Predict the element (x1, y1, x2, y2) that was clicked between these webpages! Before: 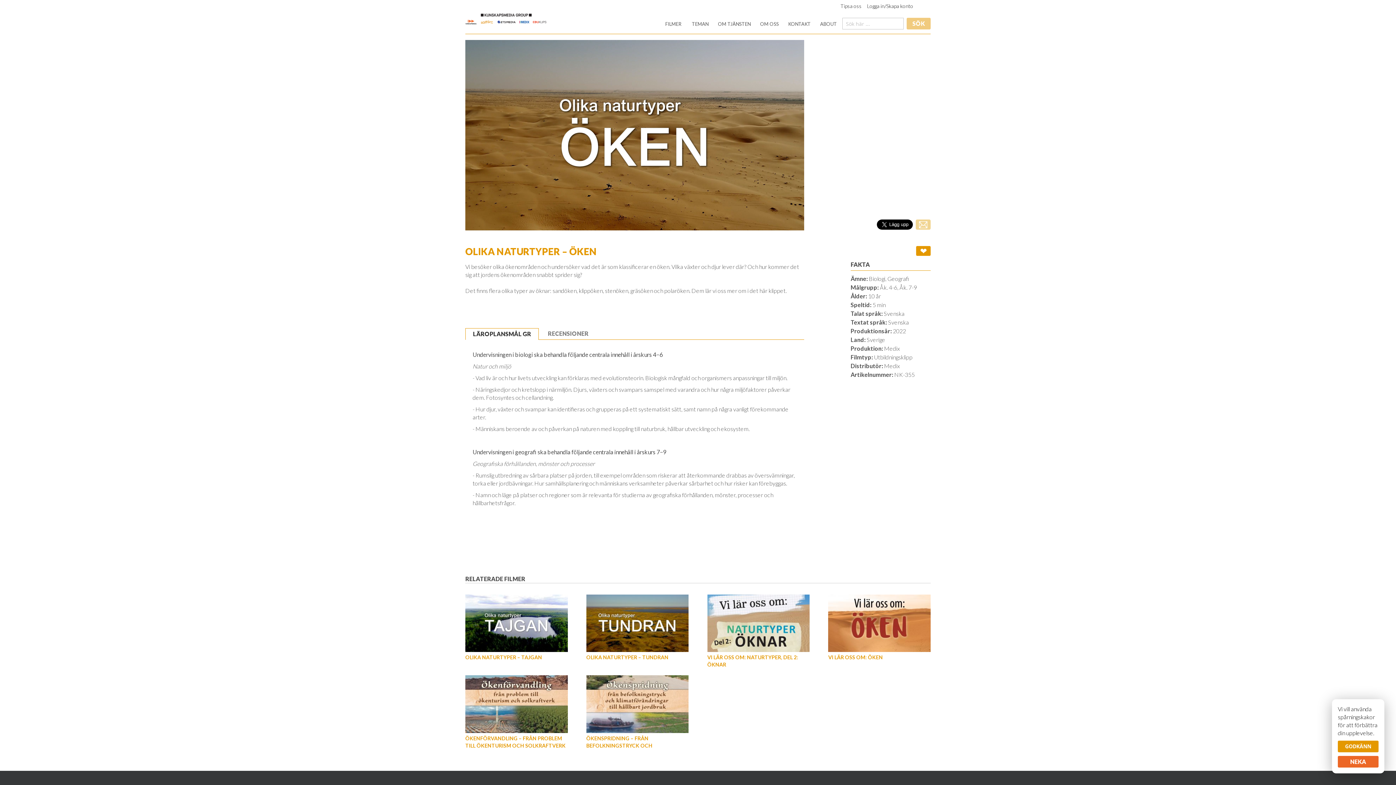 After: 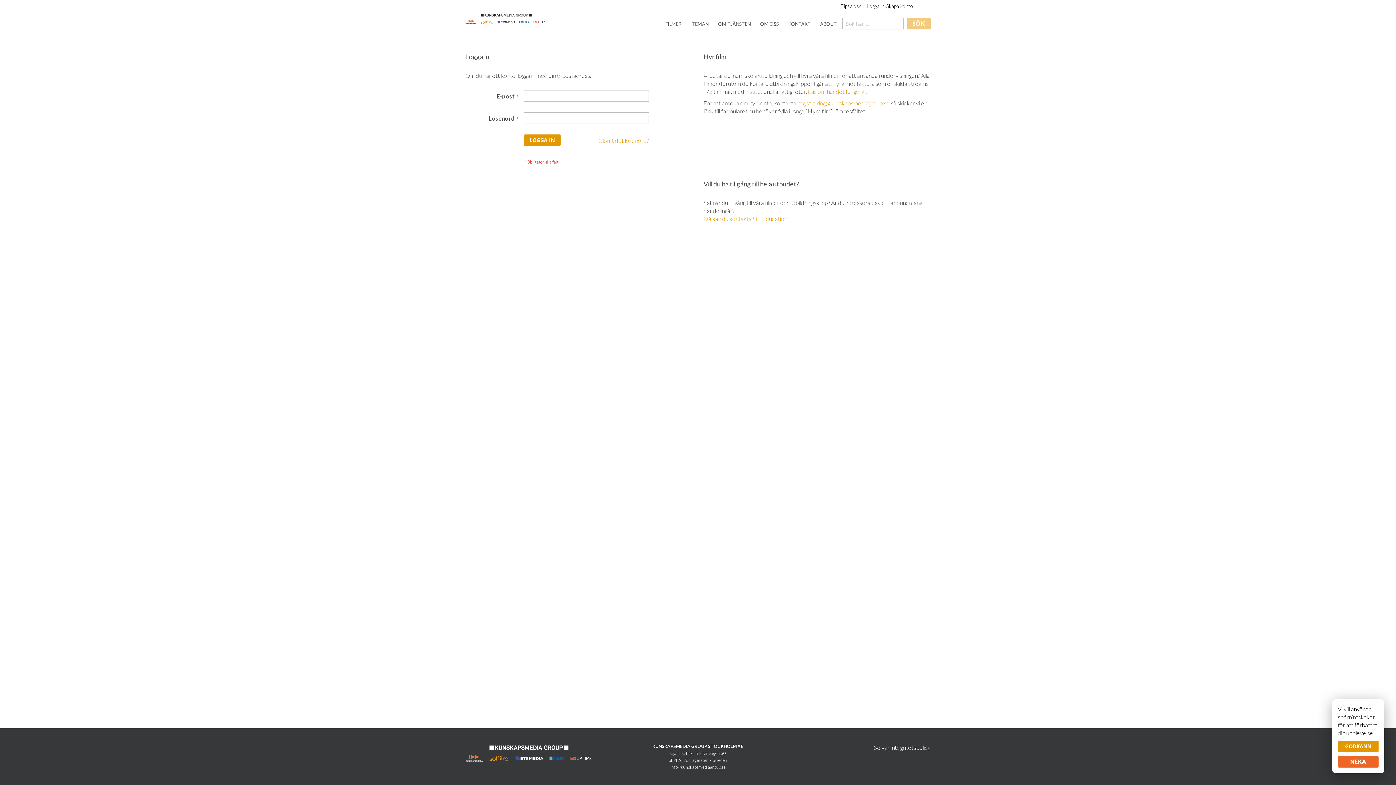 Action: bbox: (916, 246, 930, 255) label: ❤